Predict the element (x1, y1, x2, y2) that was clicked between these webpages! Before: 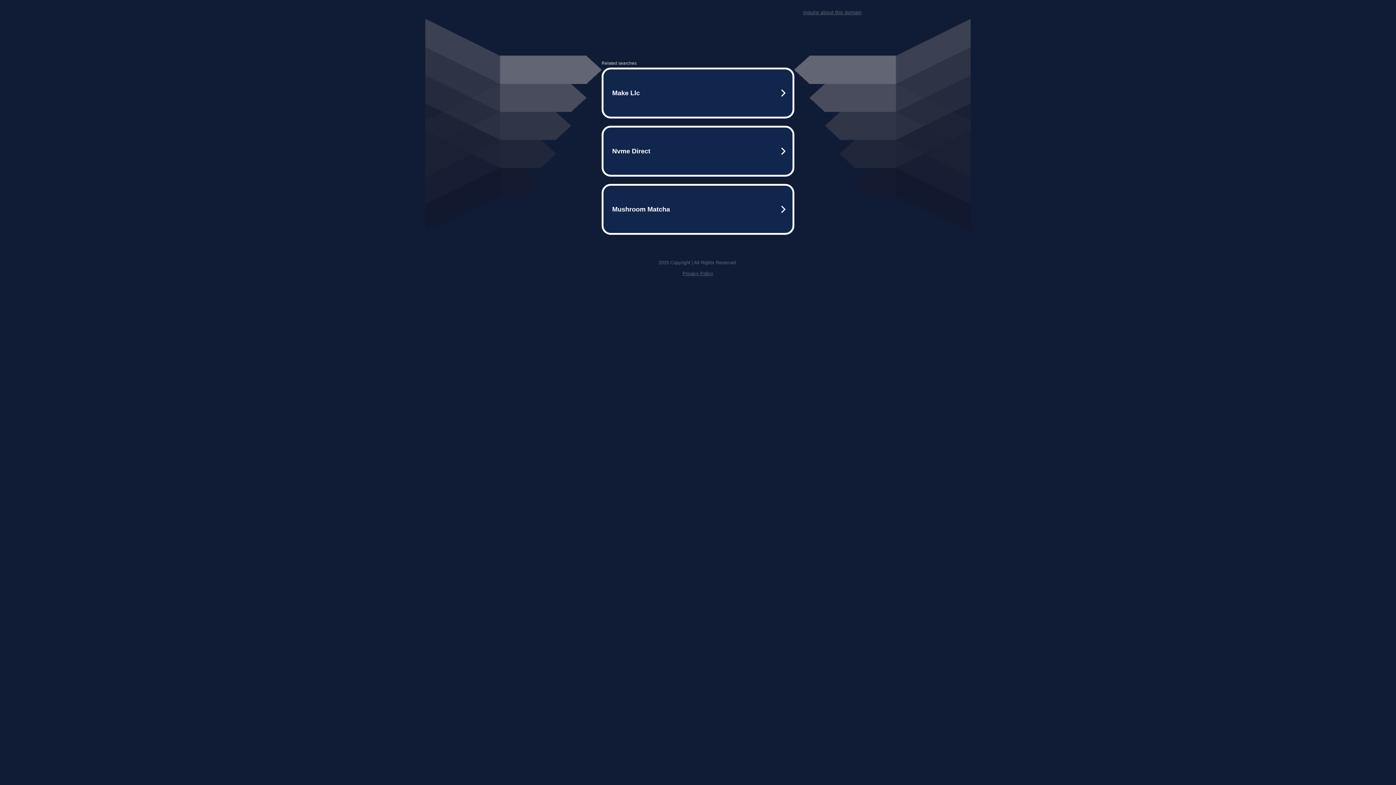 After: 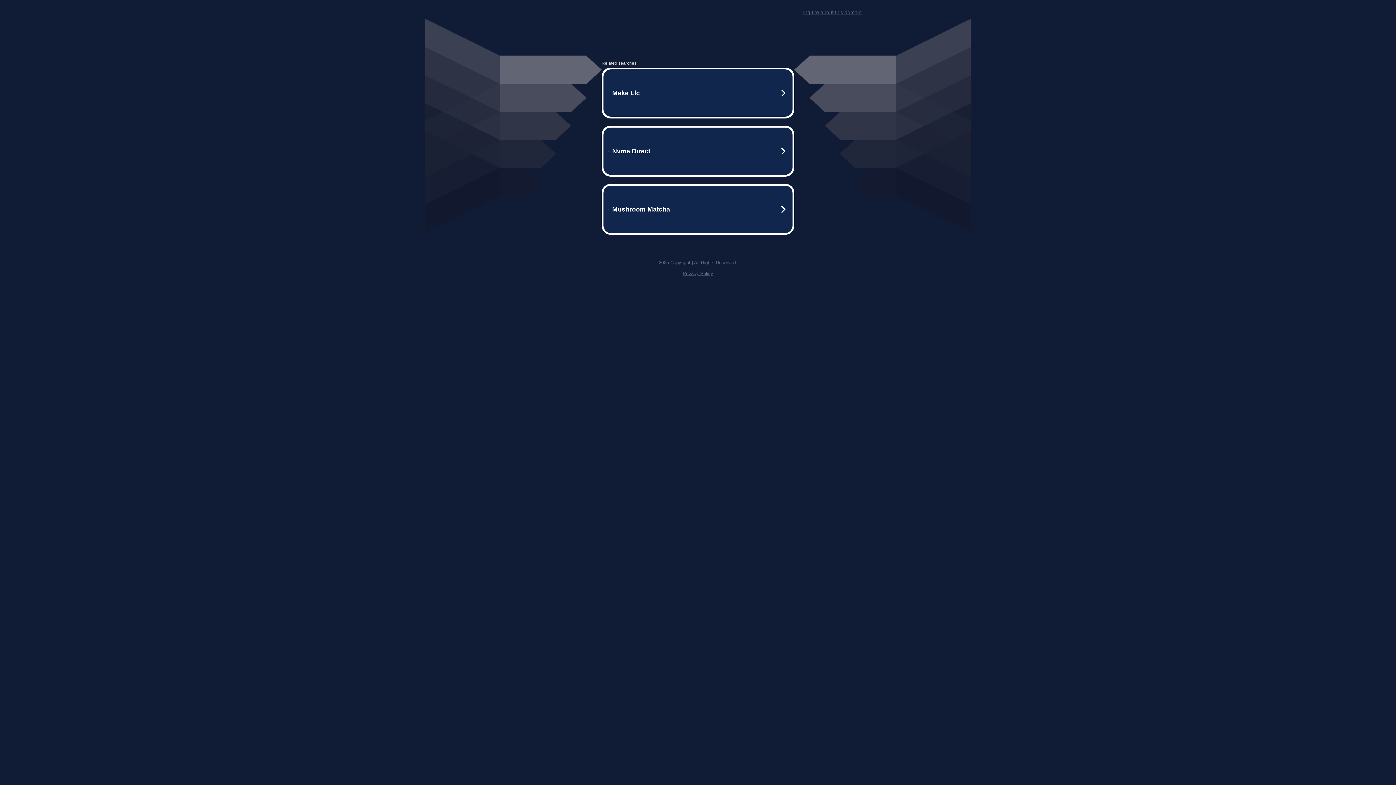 Action: bbox: (803, 9, 861, 15) label: Inquire about this domain